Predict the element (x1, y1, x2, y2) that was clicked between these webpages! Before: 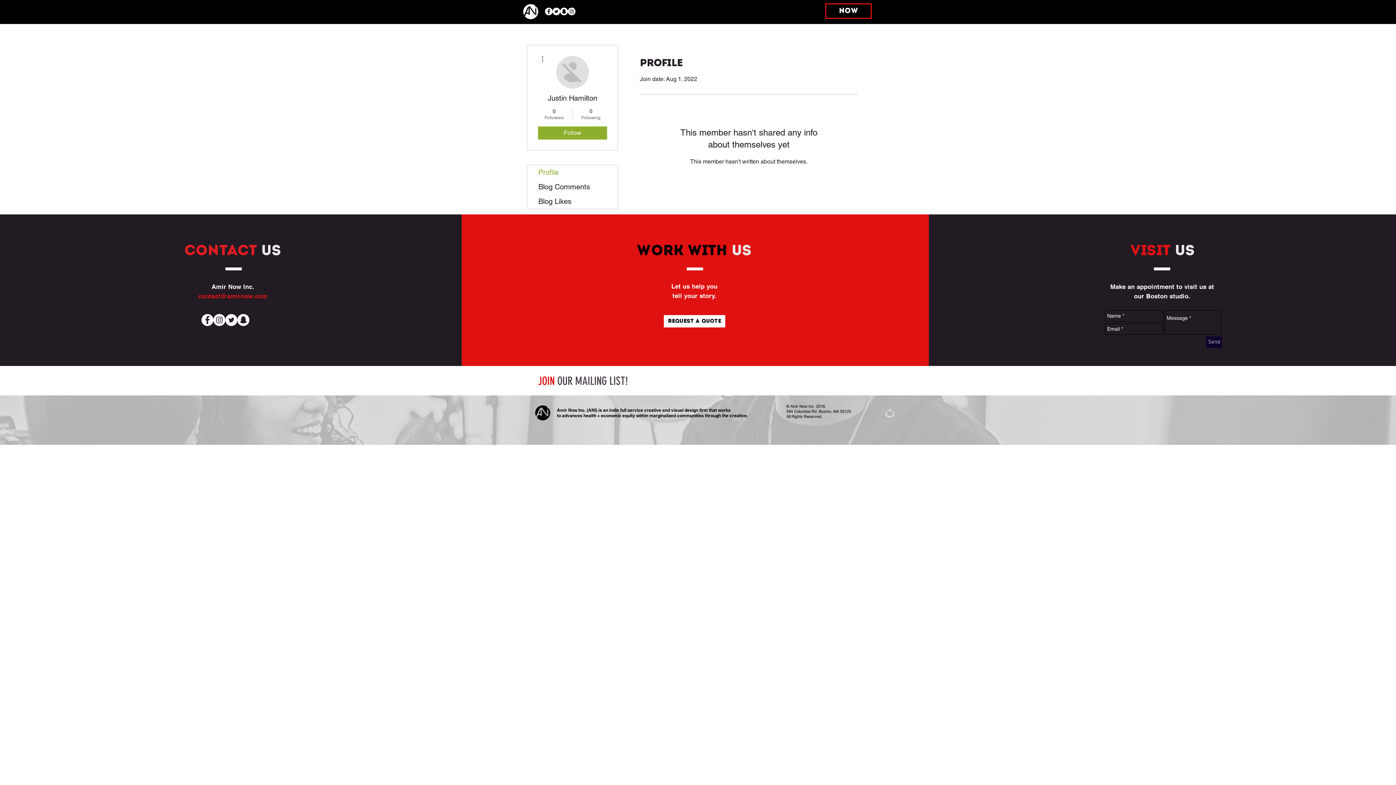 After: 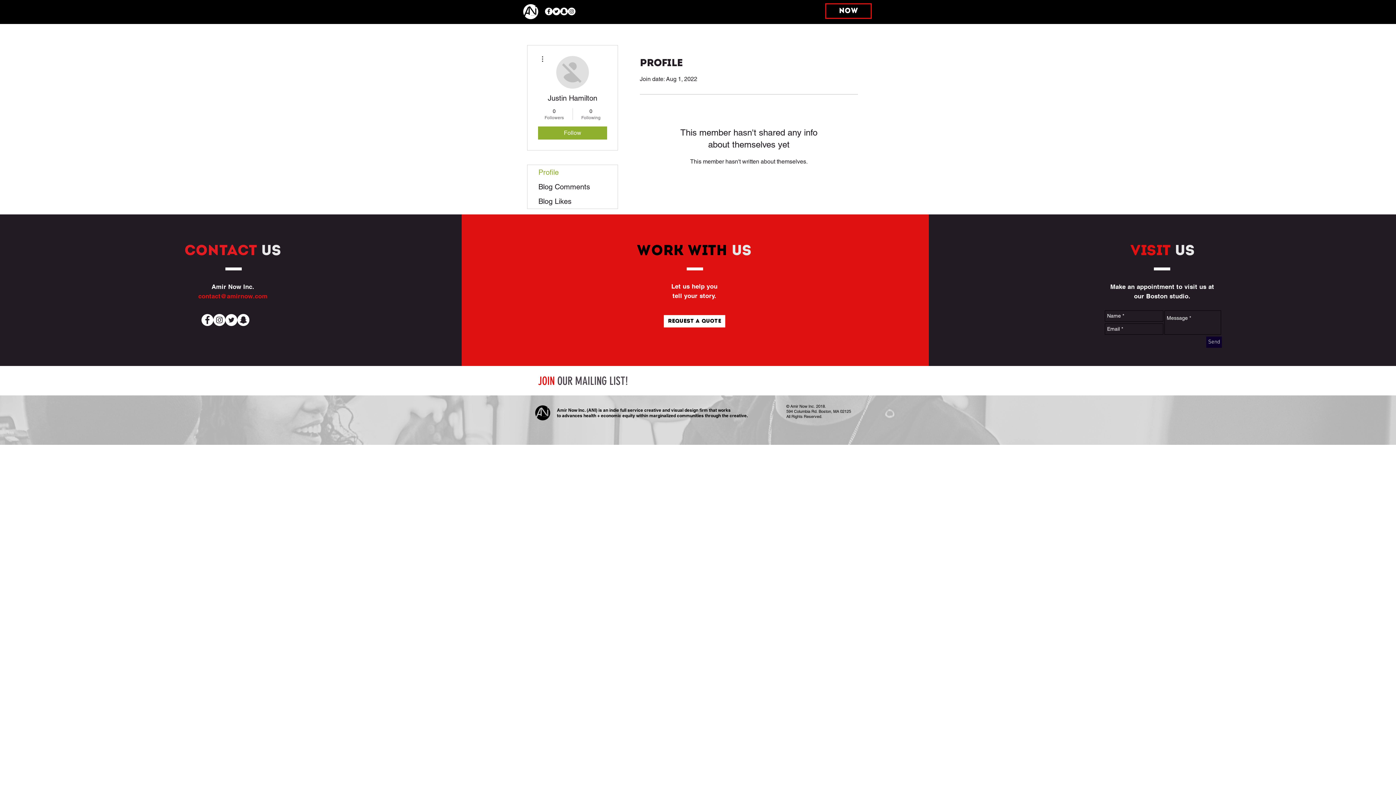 Action: label: amirnowinc bbox: (560, 7, 568, 15)